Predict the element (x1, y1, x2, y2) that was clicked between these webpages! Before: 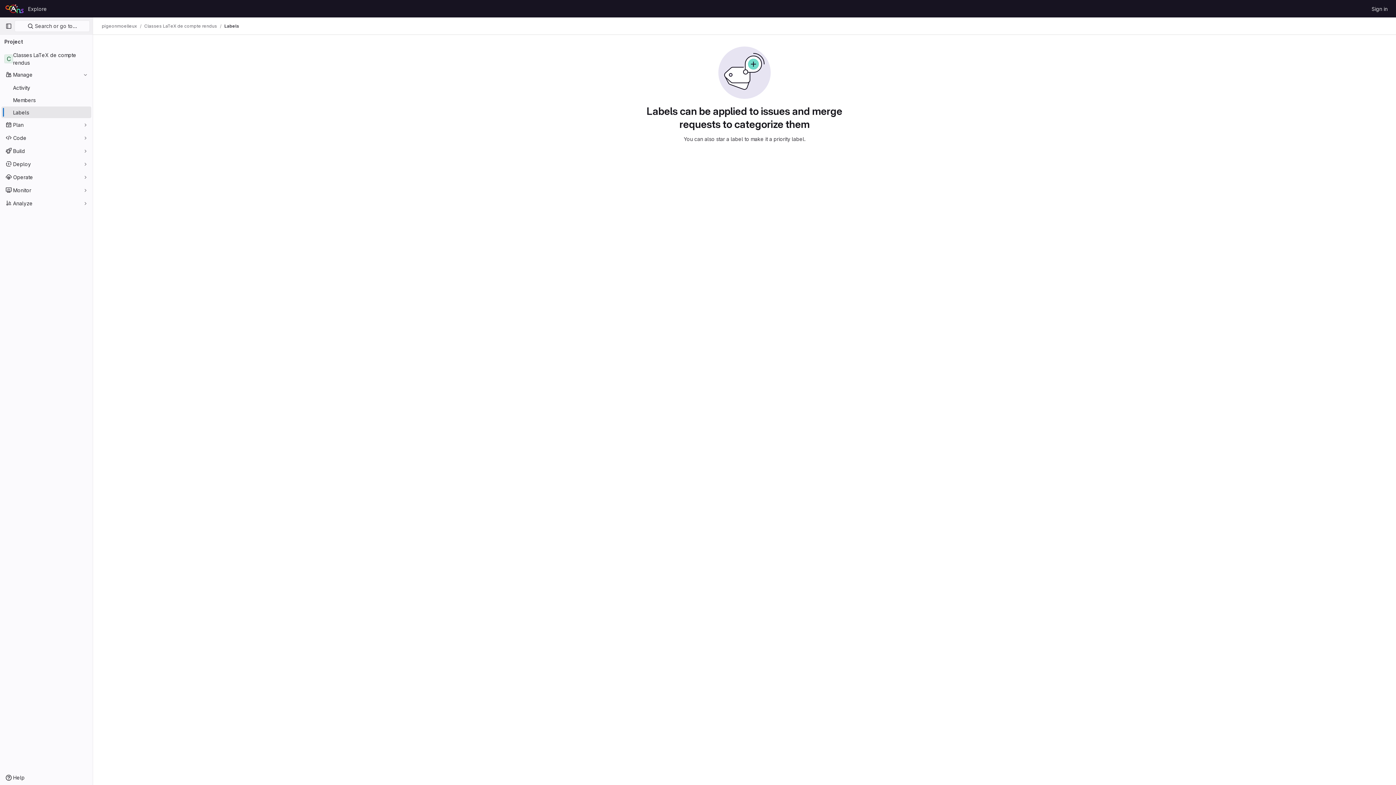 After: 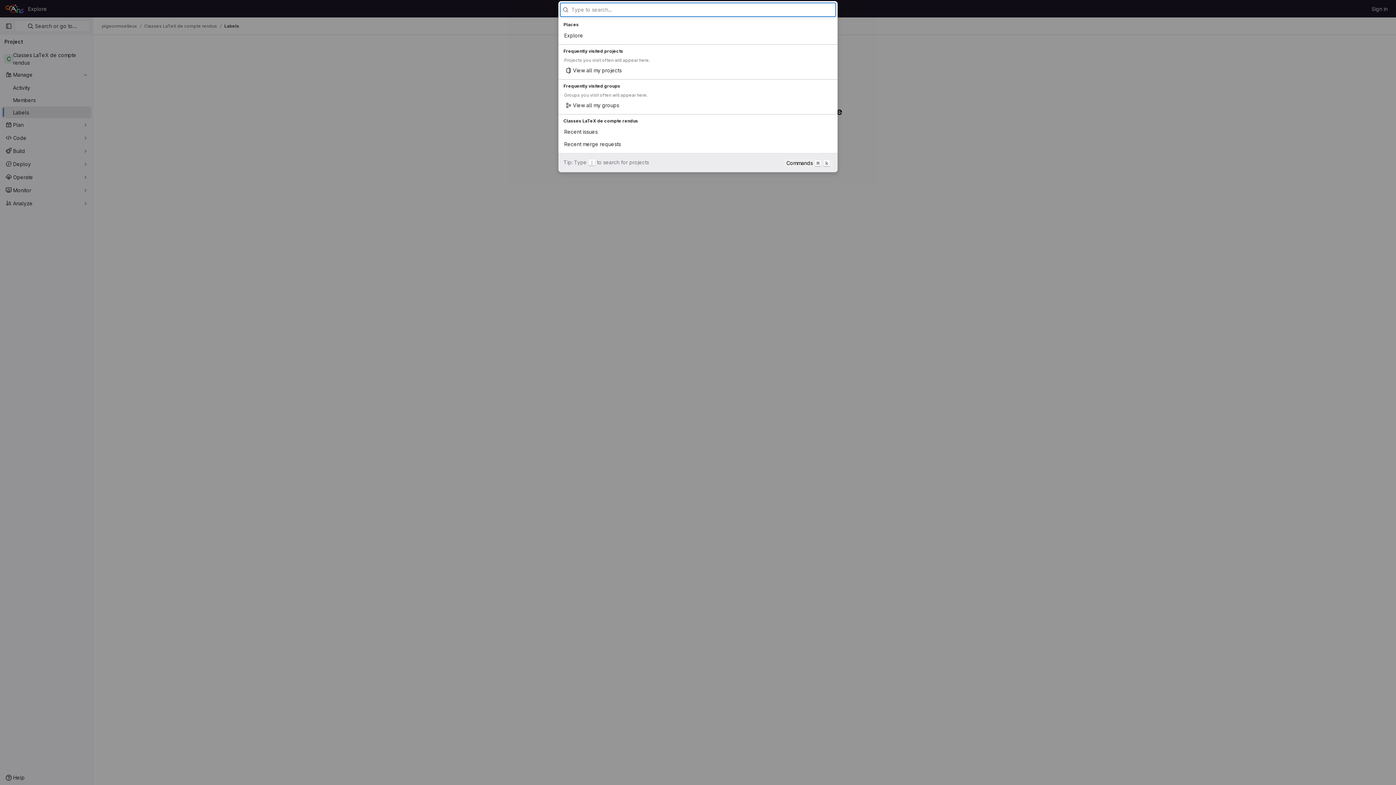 Action: label:  Search or go to… bbox: (14, 20, 89, 32)